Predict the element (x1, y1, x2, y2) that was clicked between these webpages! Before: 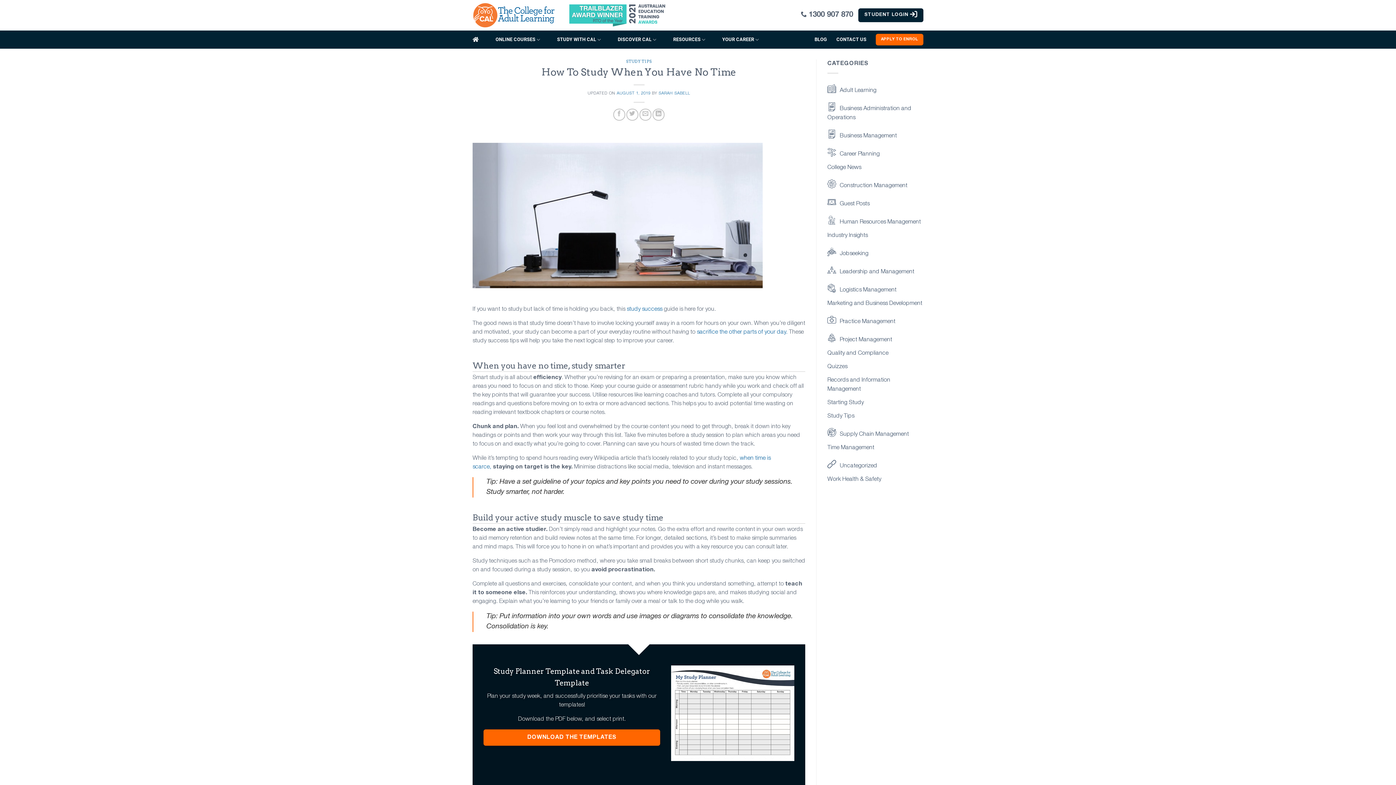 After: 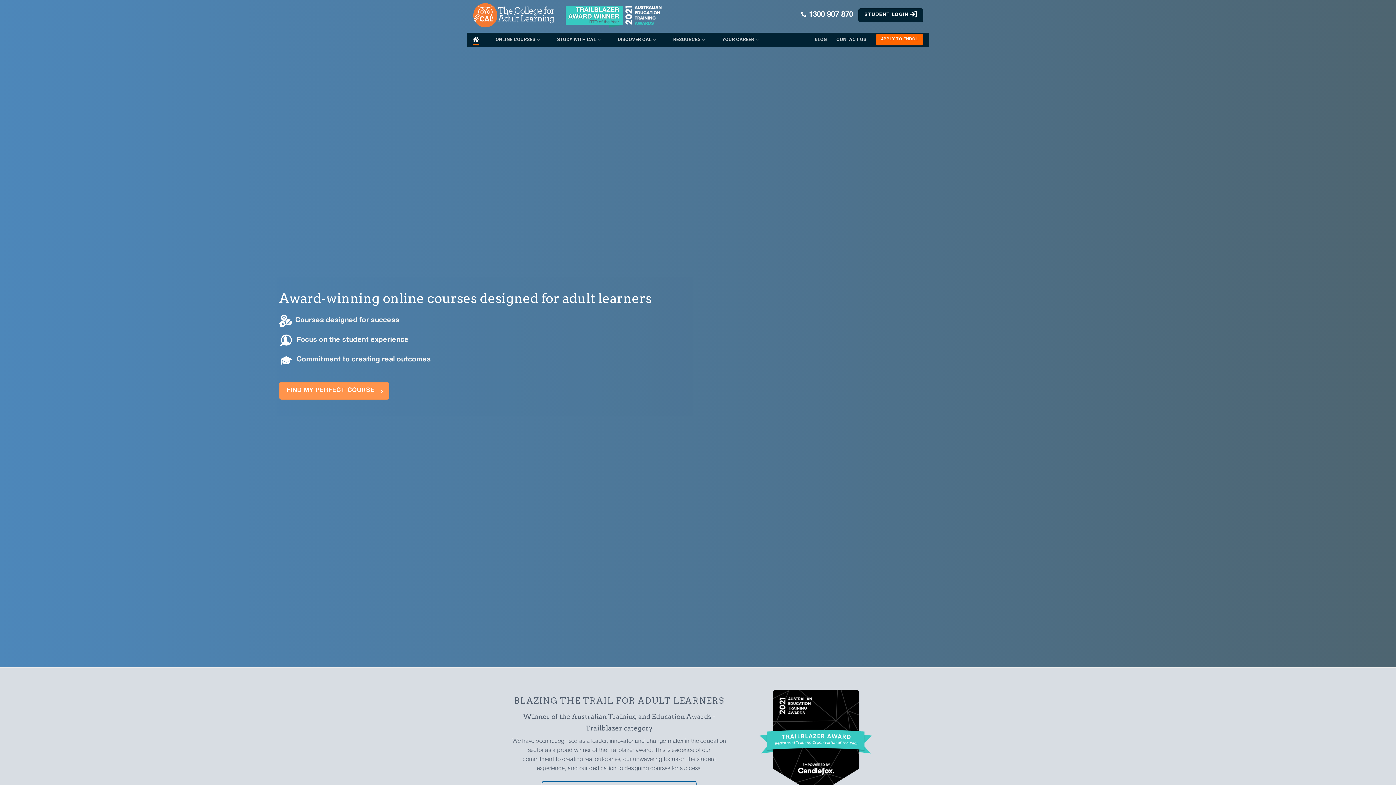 Action: bbox: (472, 34, 479, 45)